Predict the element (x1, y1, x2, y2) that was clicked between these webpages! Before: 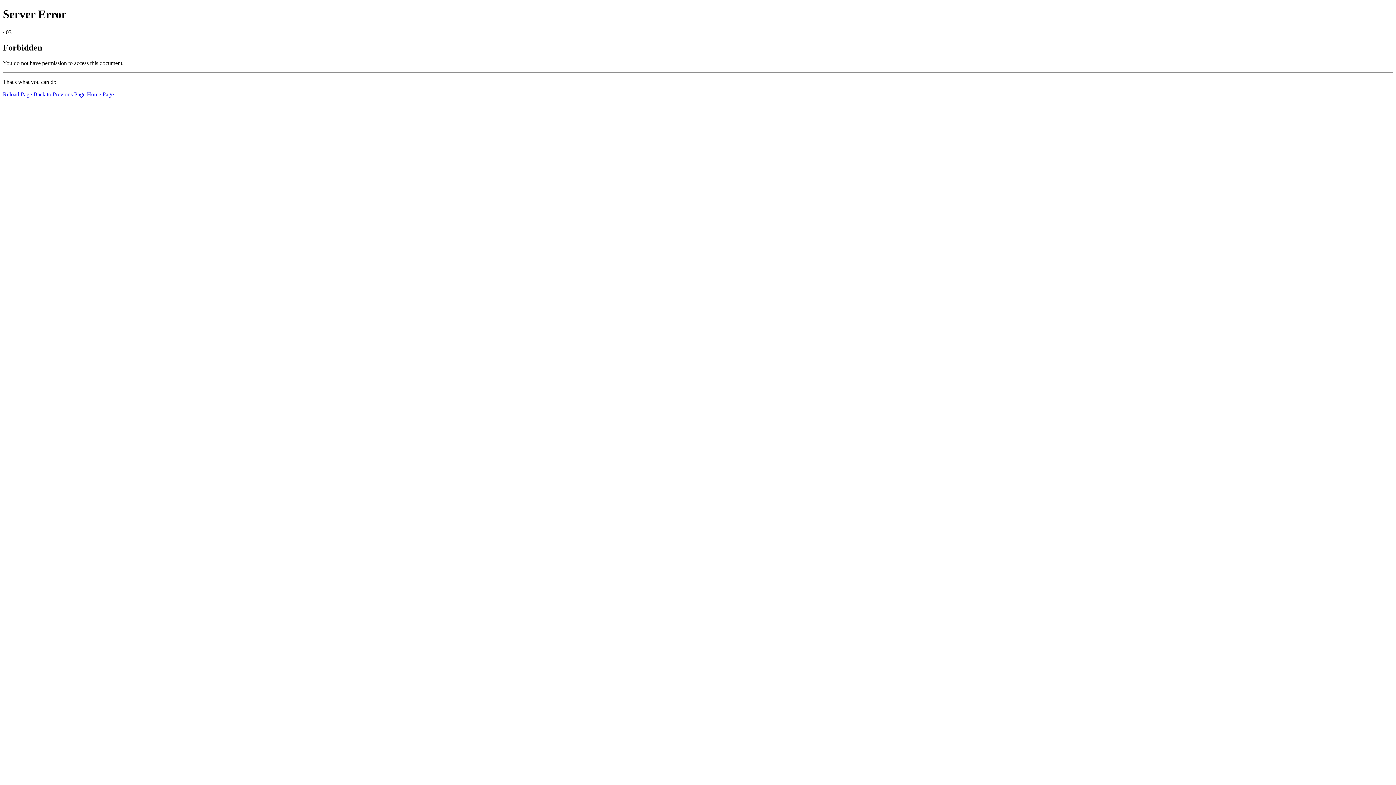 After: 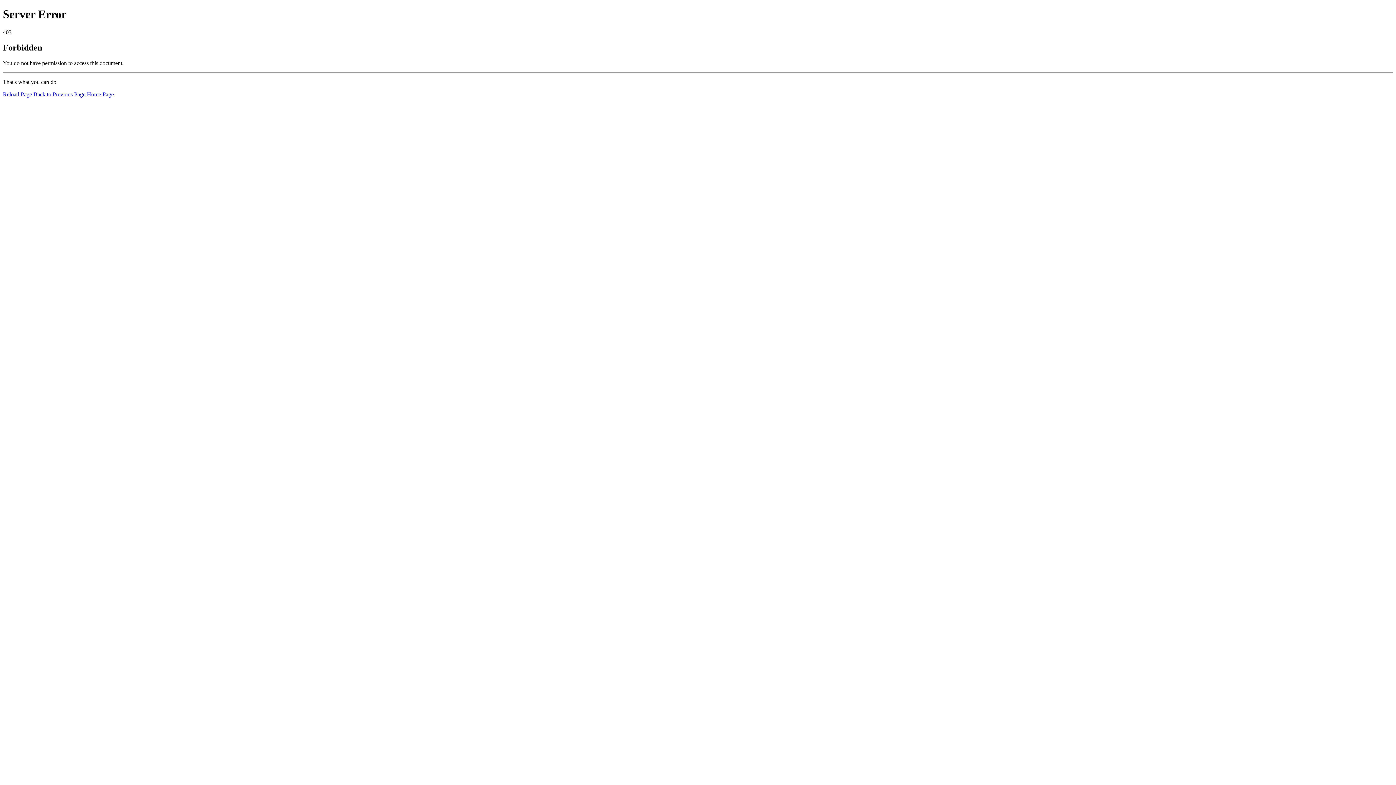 Action: label: Home Page bbox: (86, 91, 113, 97)